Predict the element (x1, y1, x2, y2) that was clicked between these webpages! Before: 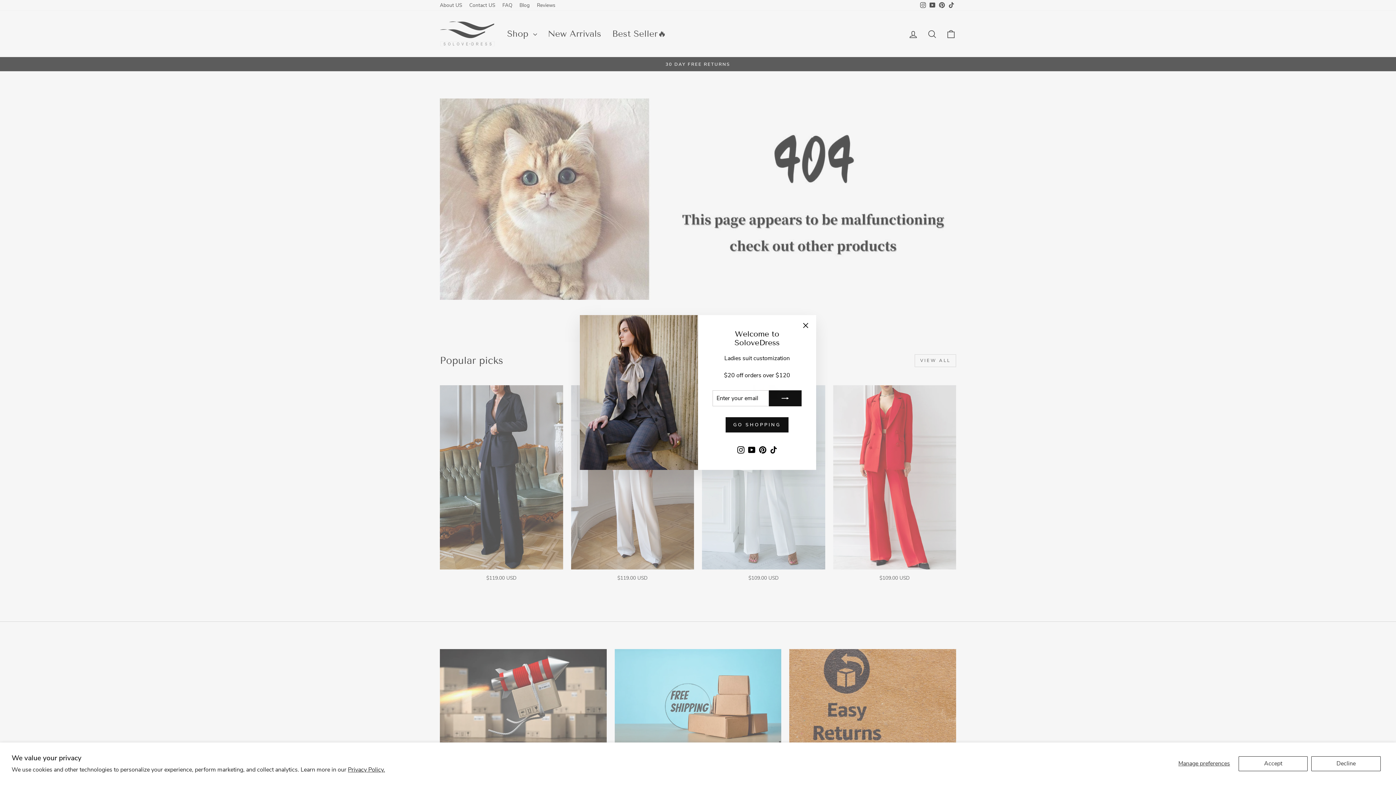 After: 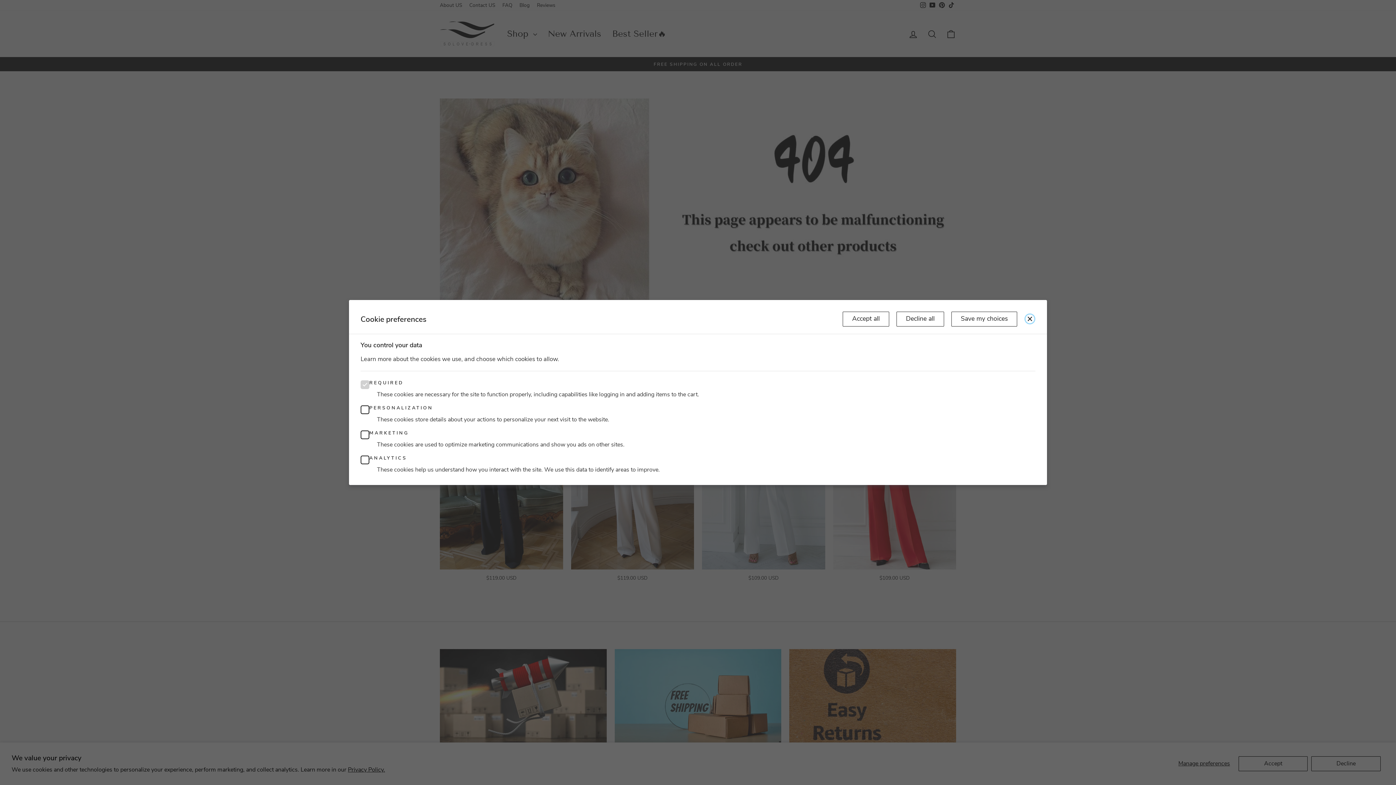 Action: label: Manage preferences bbox: (1173, 756, 1235, 771)